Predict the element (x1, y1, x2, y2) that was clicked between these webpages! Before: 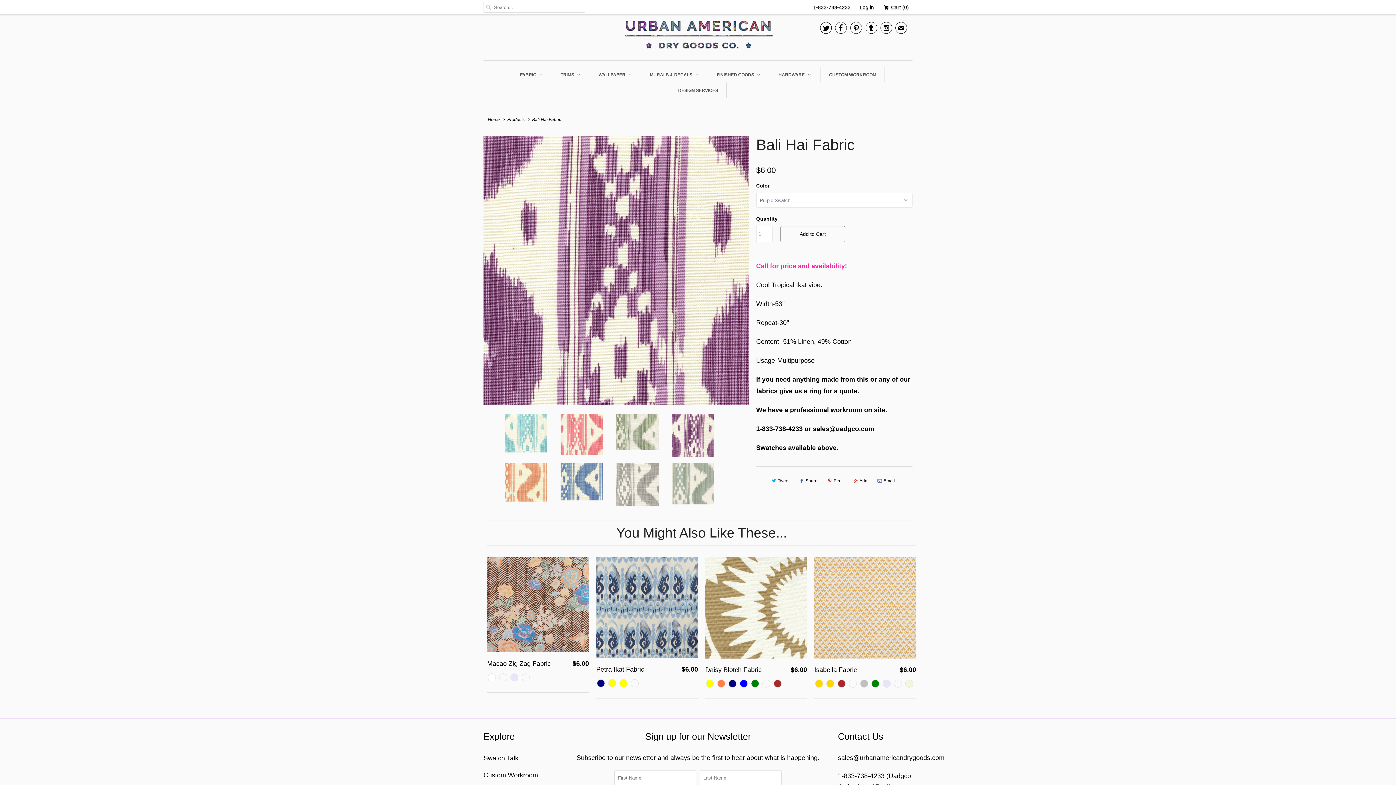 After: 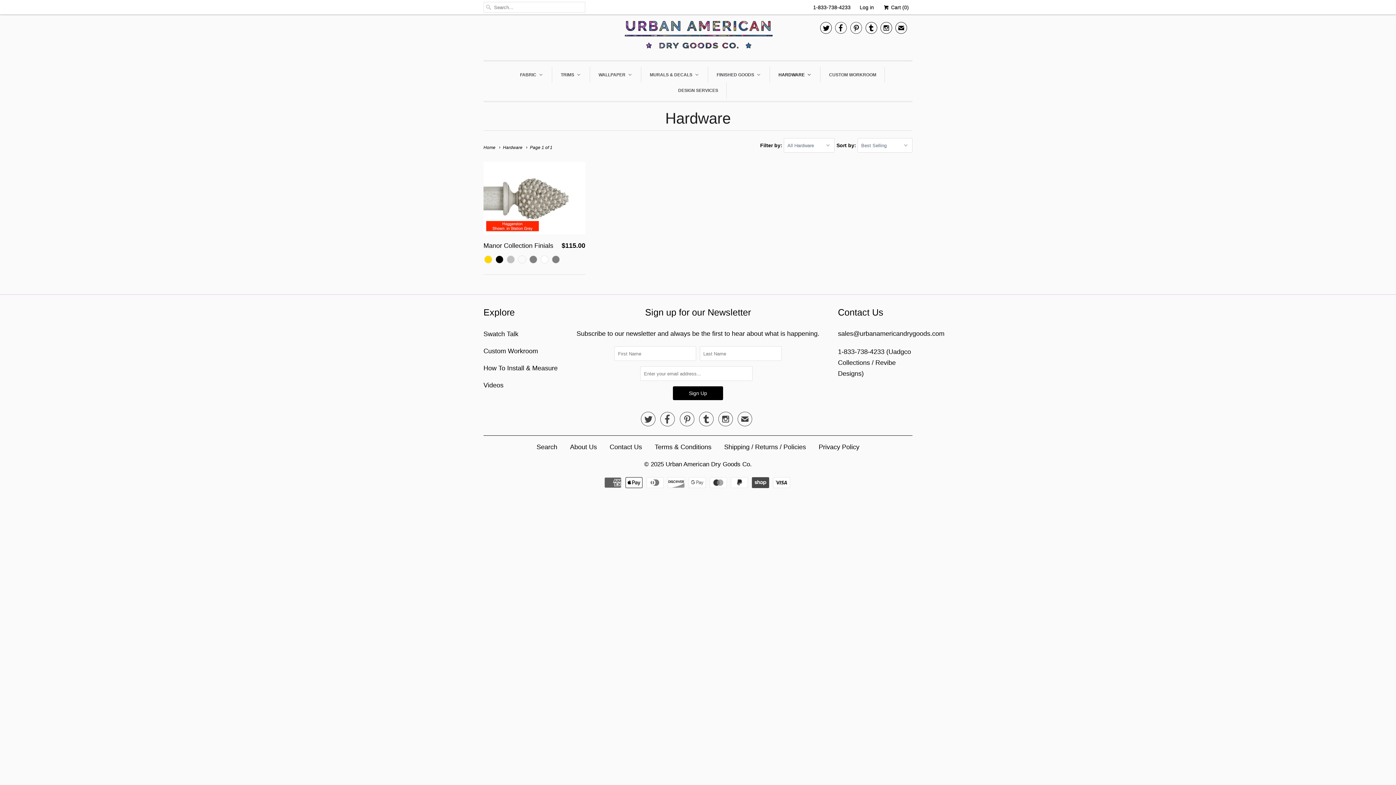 Action: label:  Hardware bbox: (777, 66, 812, 82)